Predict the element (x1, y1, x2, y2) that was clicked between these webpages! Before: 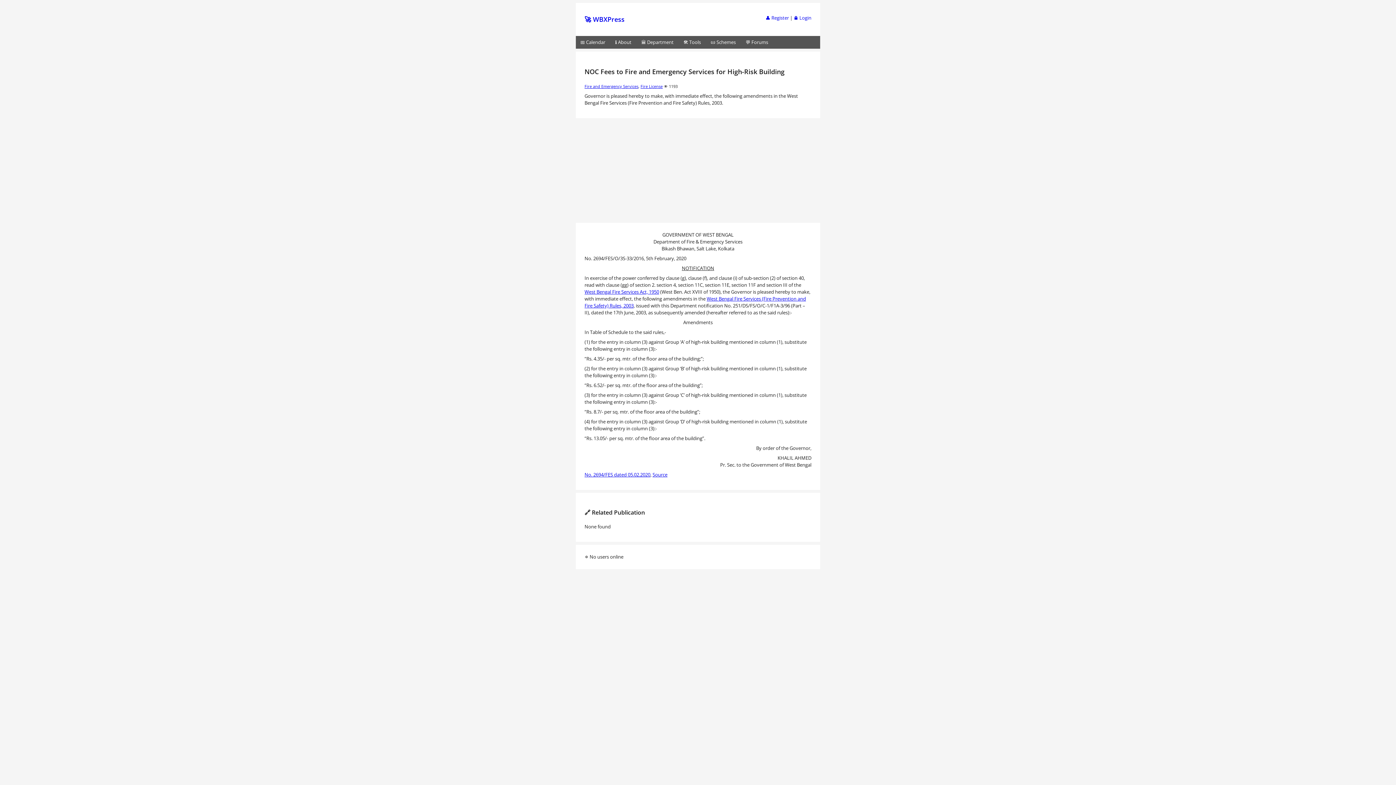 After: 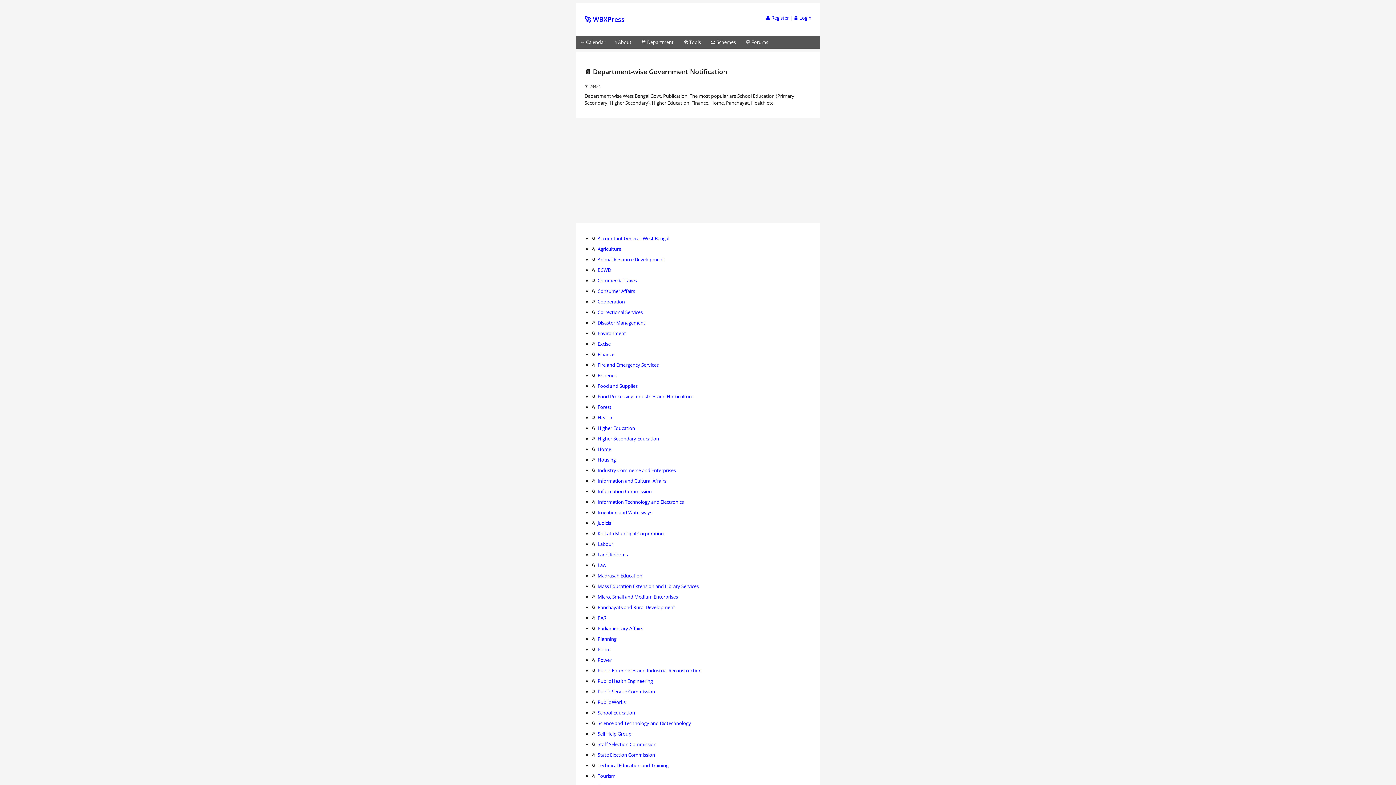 Action: label: 🏛️ Department bbox: (637, 36, 678, 48)